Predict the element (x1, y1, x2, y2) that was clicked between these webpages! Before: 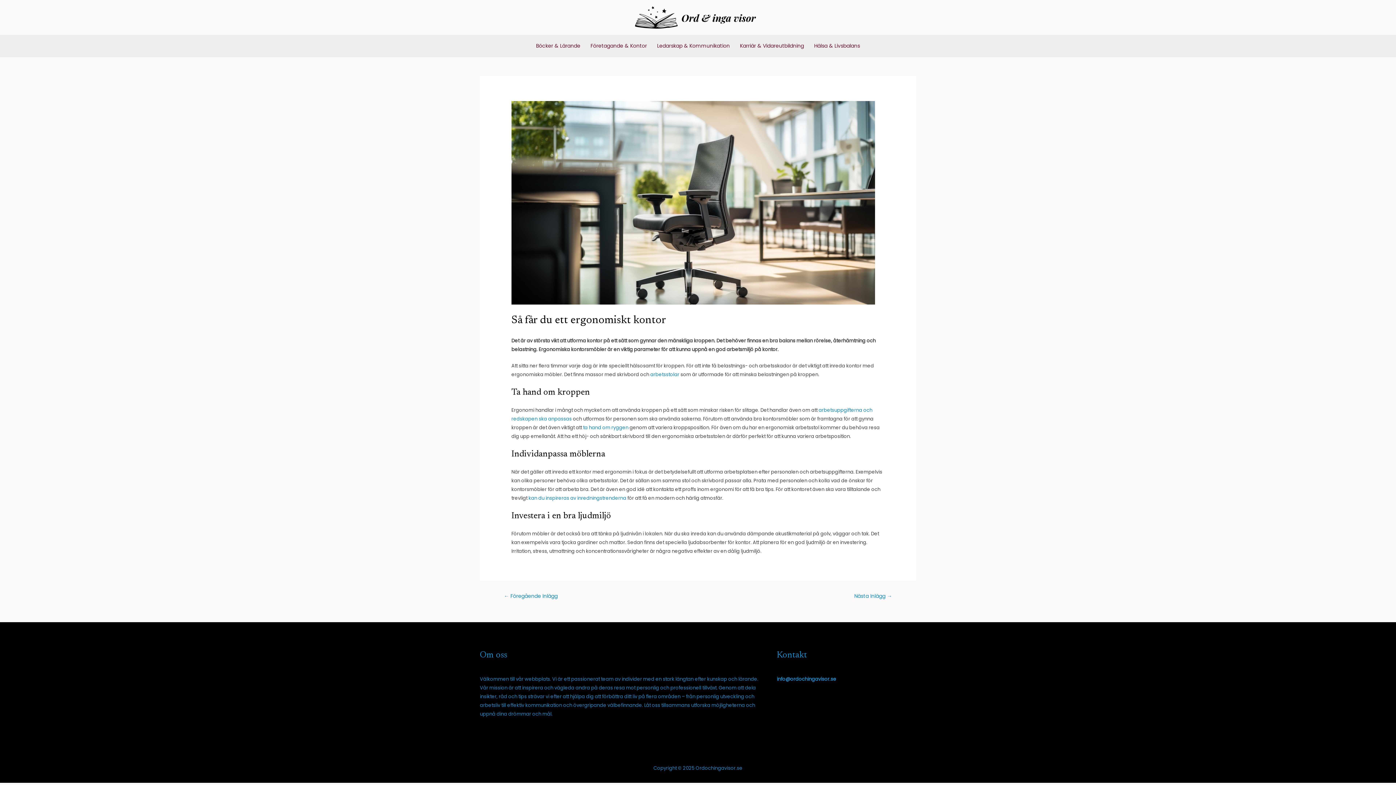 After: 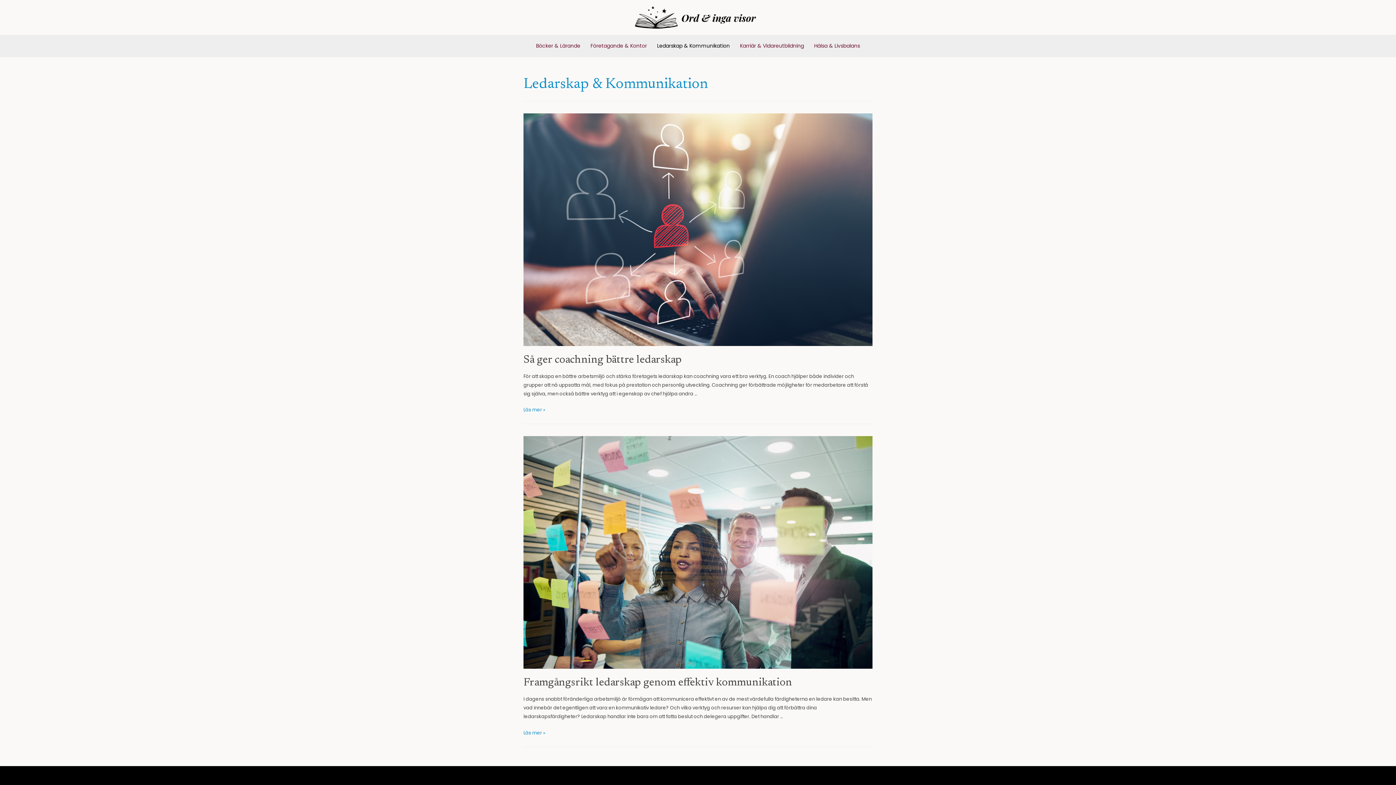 Action: label: Ledarskap & Kommunikation bbox: (652, 34, 735, 56)